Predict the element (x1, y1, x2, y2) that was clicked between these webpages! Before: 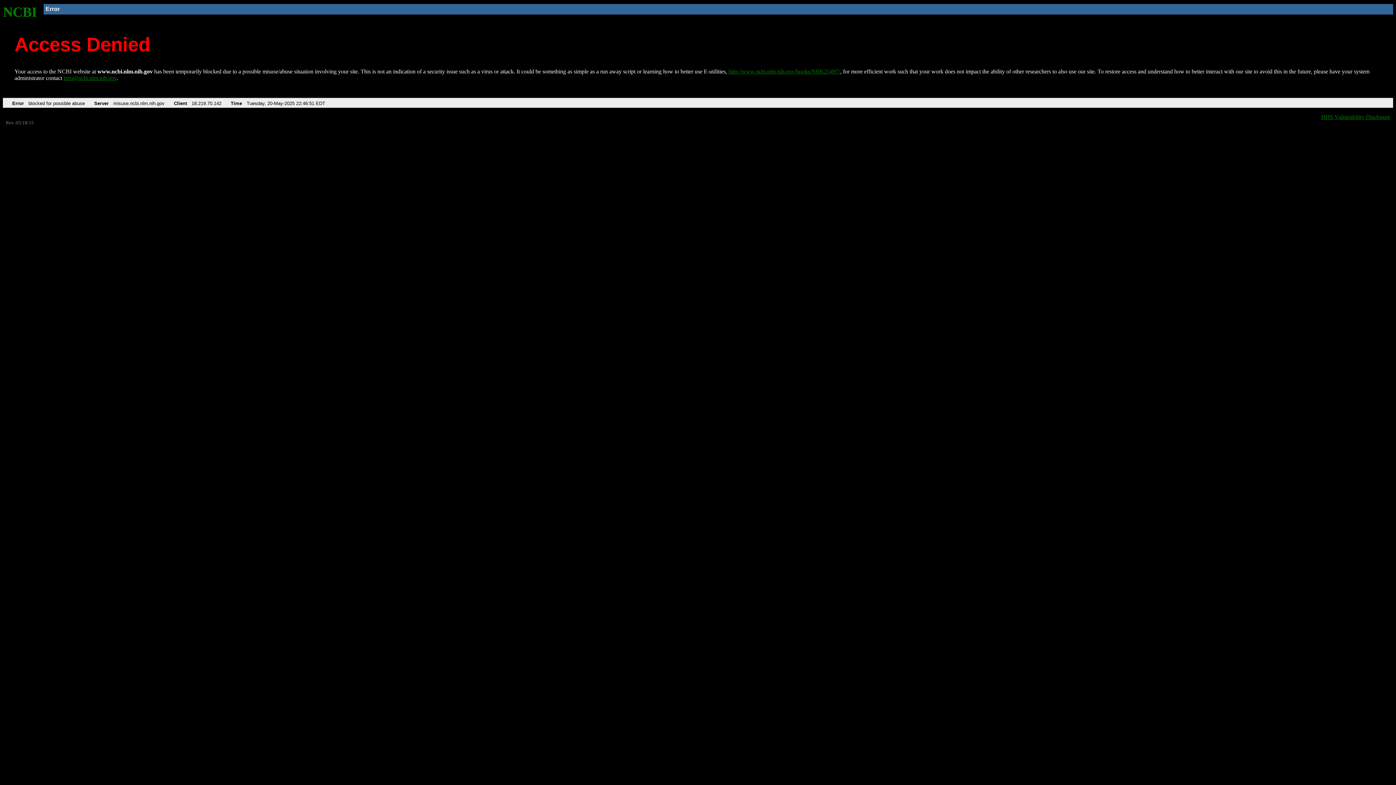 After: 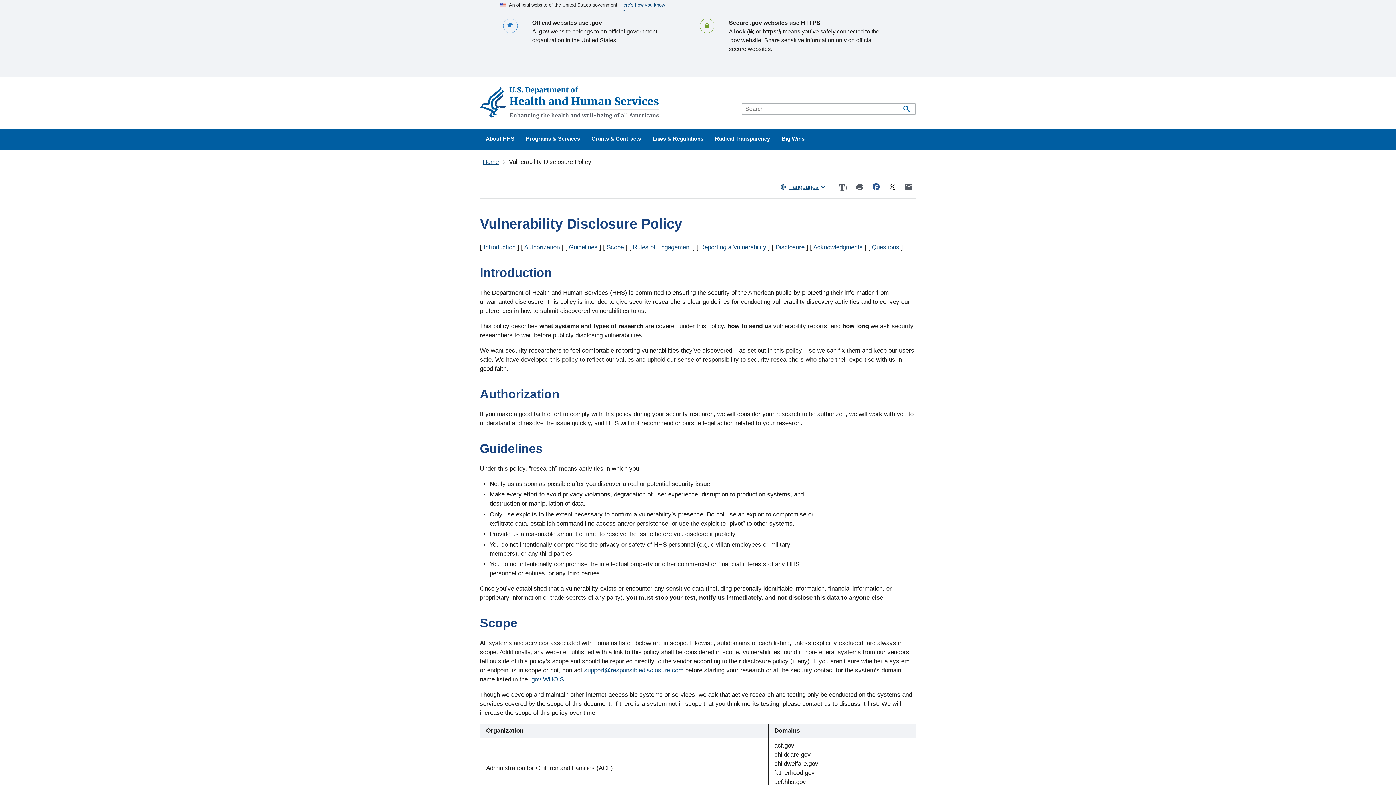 Action: label: HHS Vulnerability Disclosure bbox: (1321, 113, 1390, 119)